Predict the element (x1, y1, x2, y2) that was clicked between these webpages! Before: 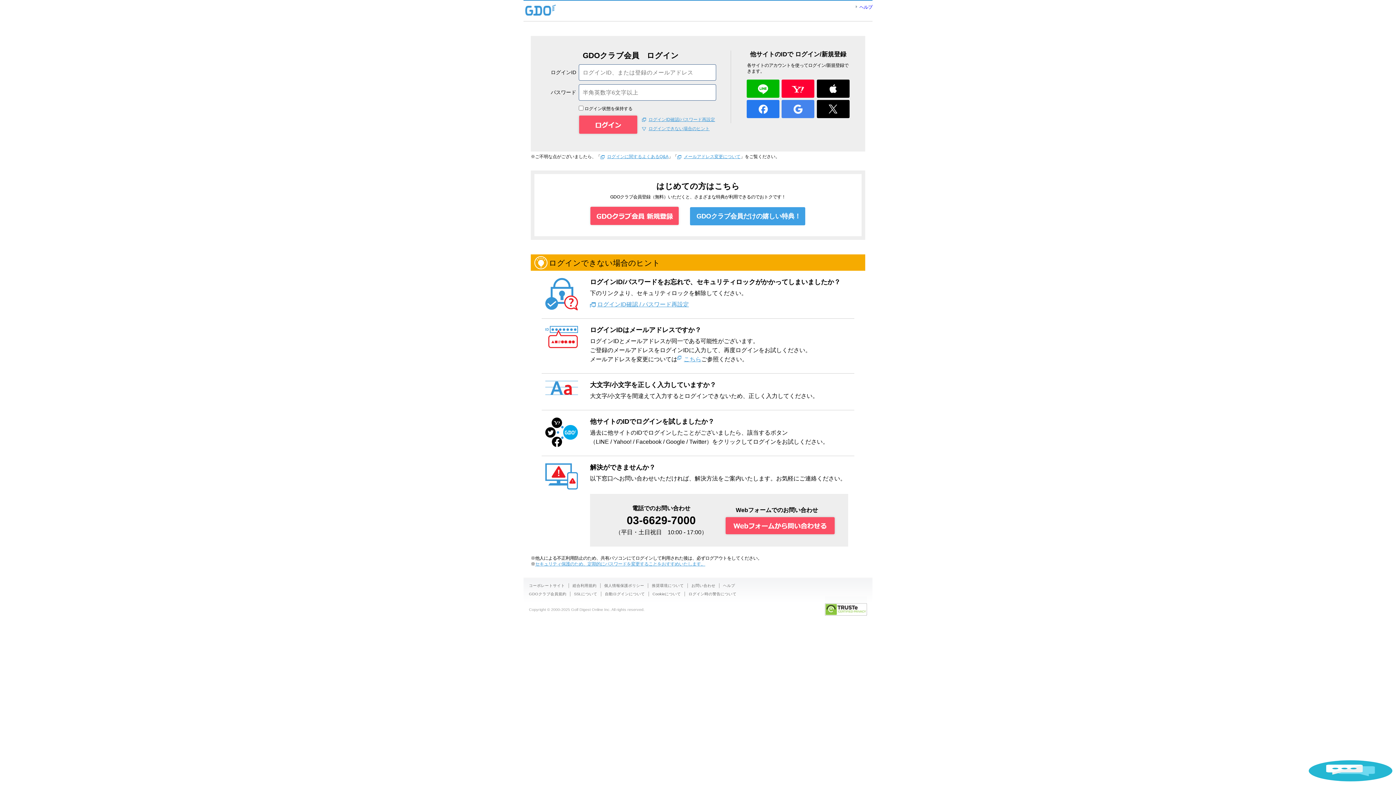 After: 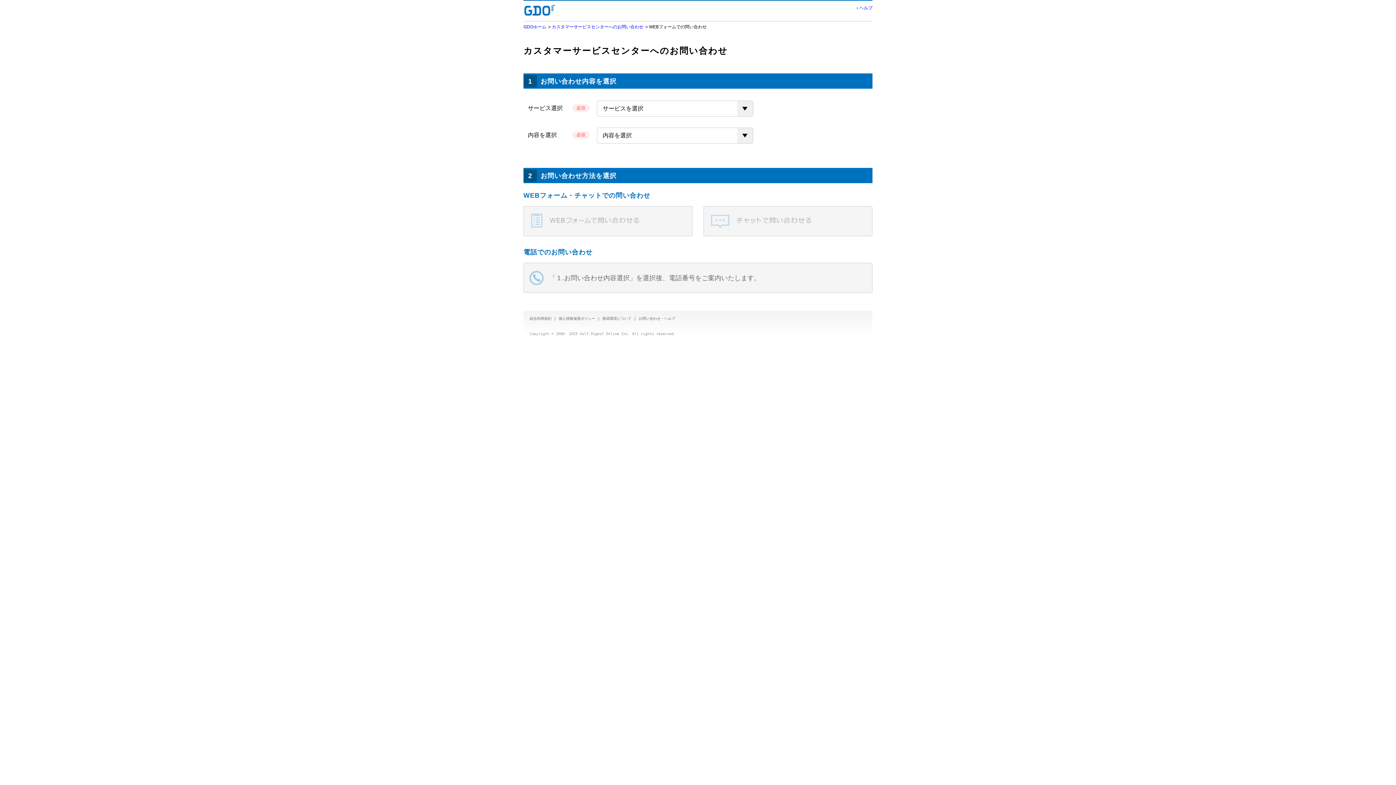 Action: bbox: (722, 529, 838, 541)